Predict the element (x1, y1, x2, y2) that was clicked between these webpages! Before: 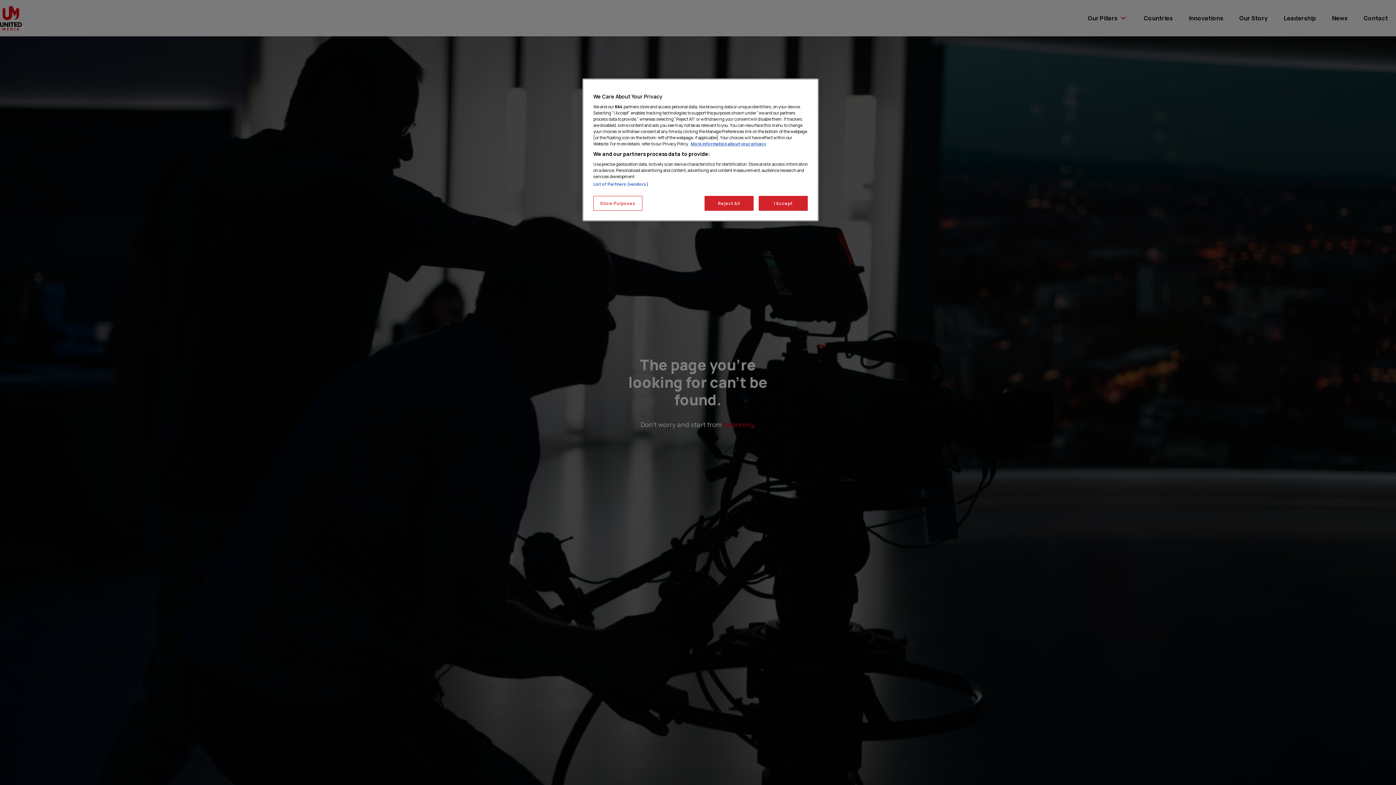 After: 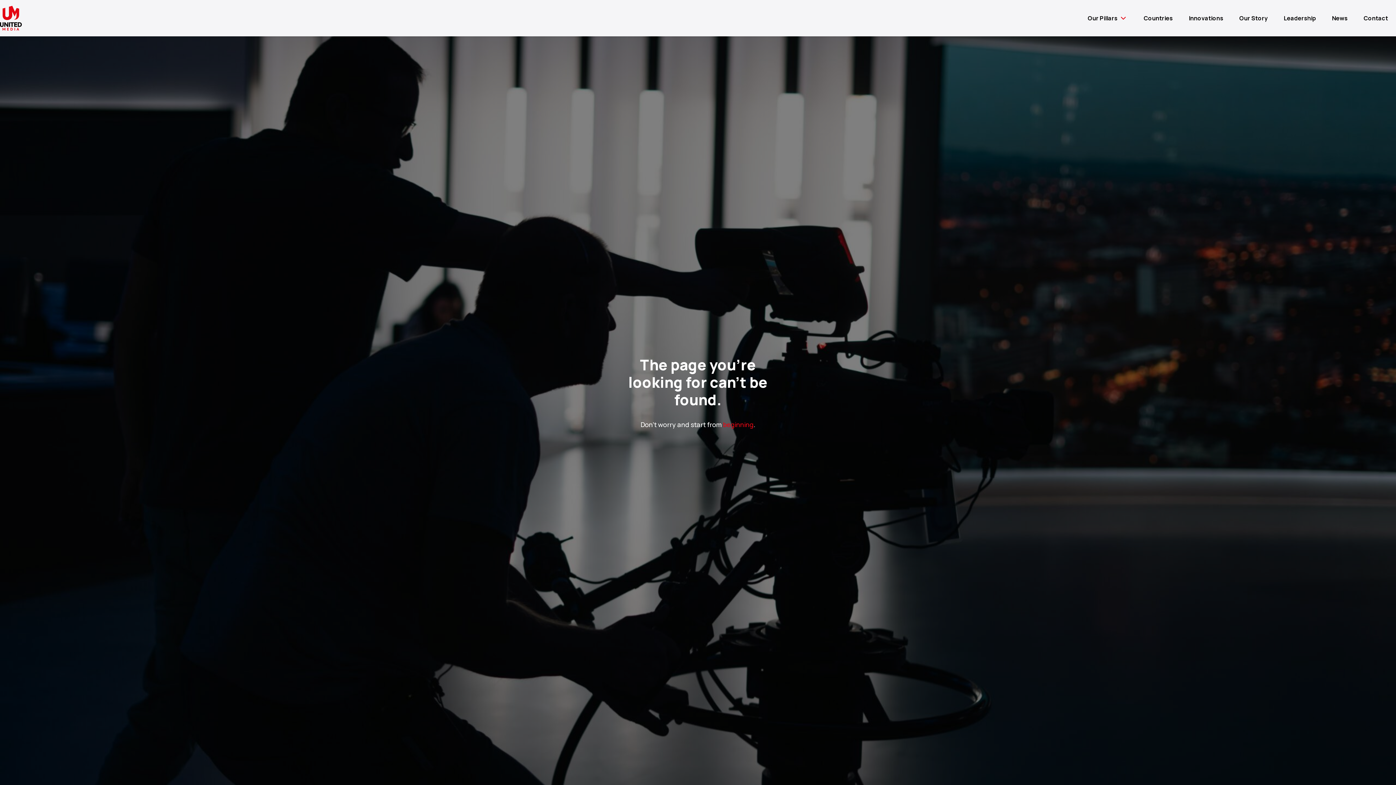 Action: label: Reject All bbox: (704, 196, 753, 210)